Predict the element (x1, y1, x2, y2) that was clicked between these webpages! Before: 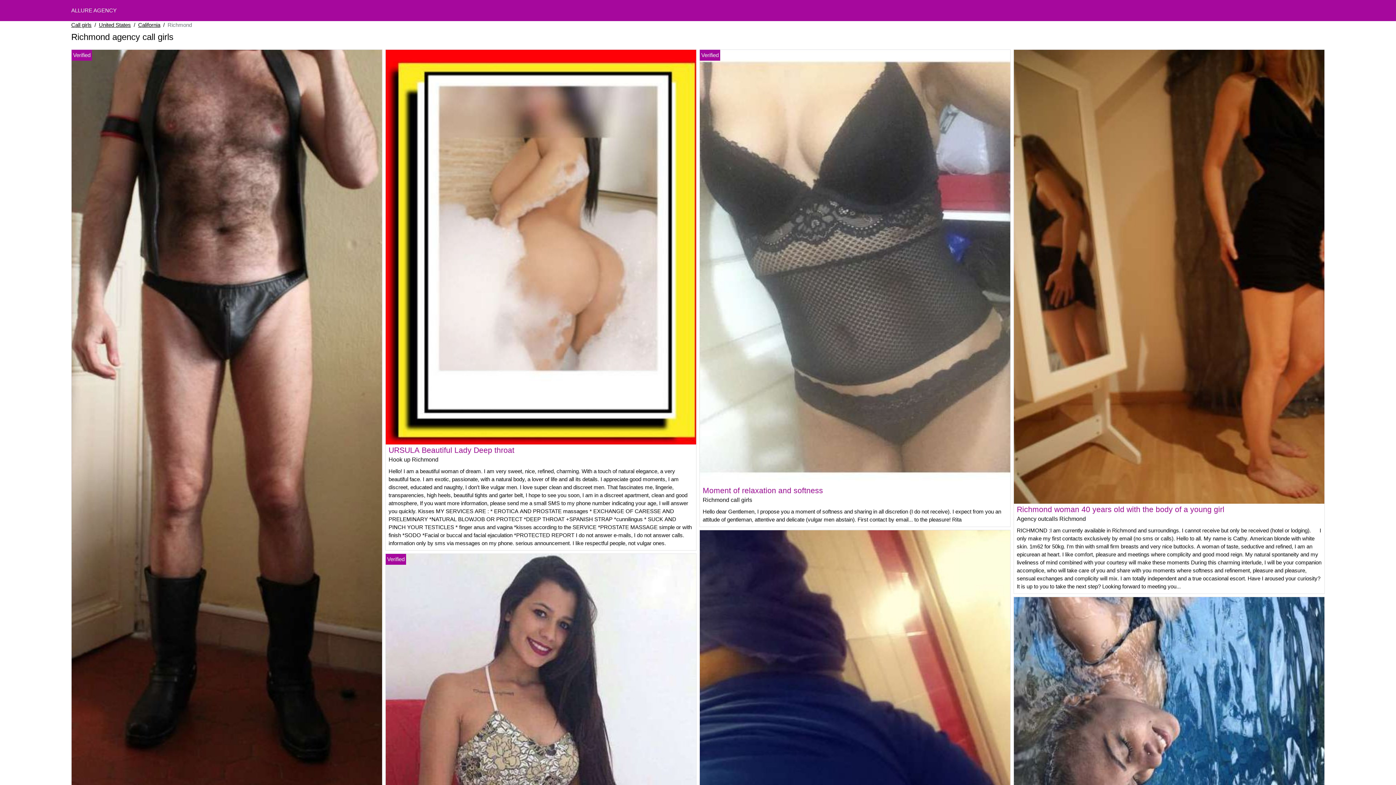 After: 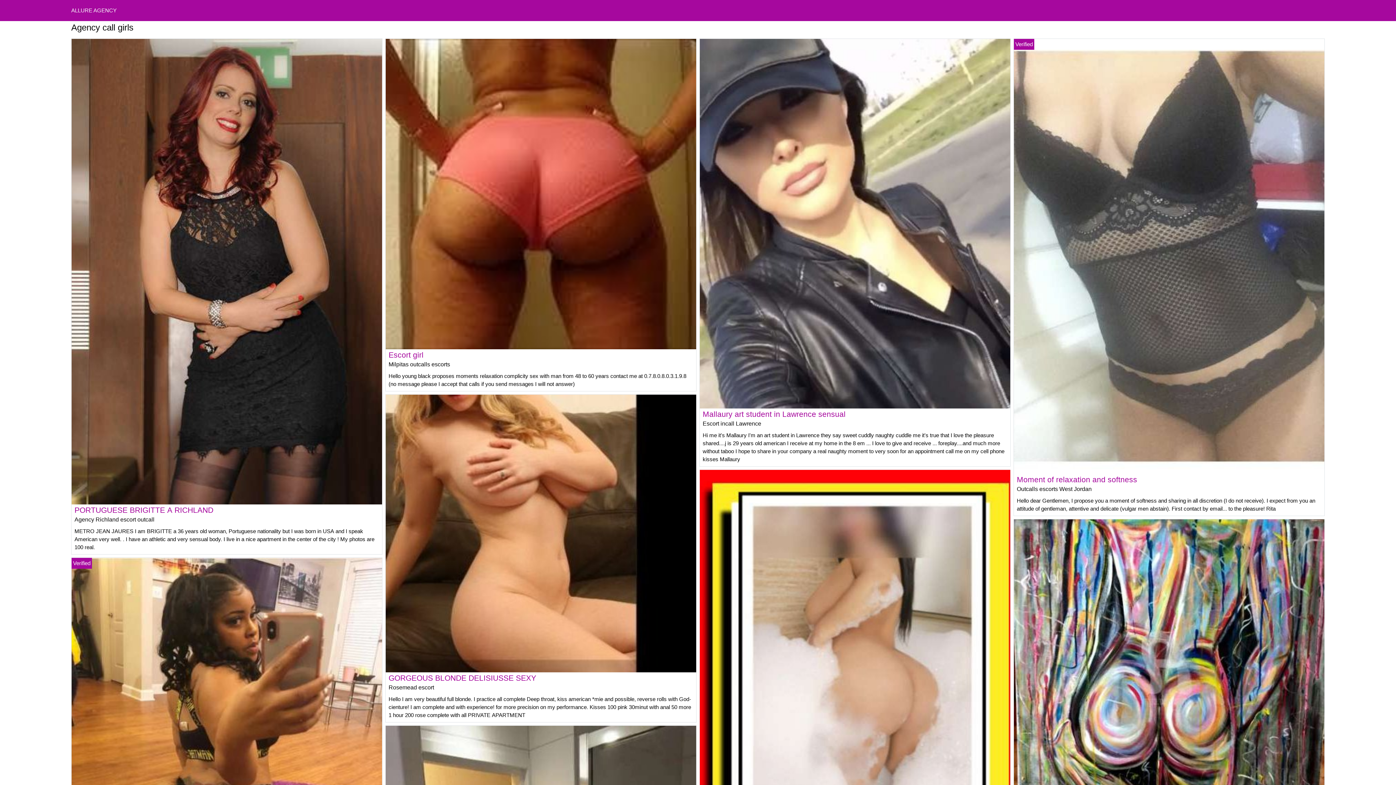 Action: label: Call girls bbox: (71, 21, 91, 29)